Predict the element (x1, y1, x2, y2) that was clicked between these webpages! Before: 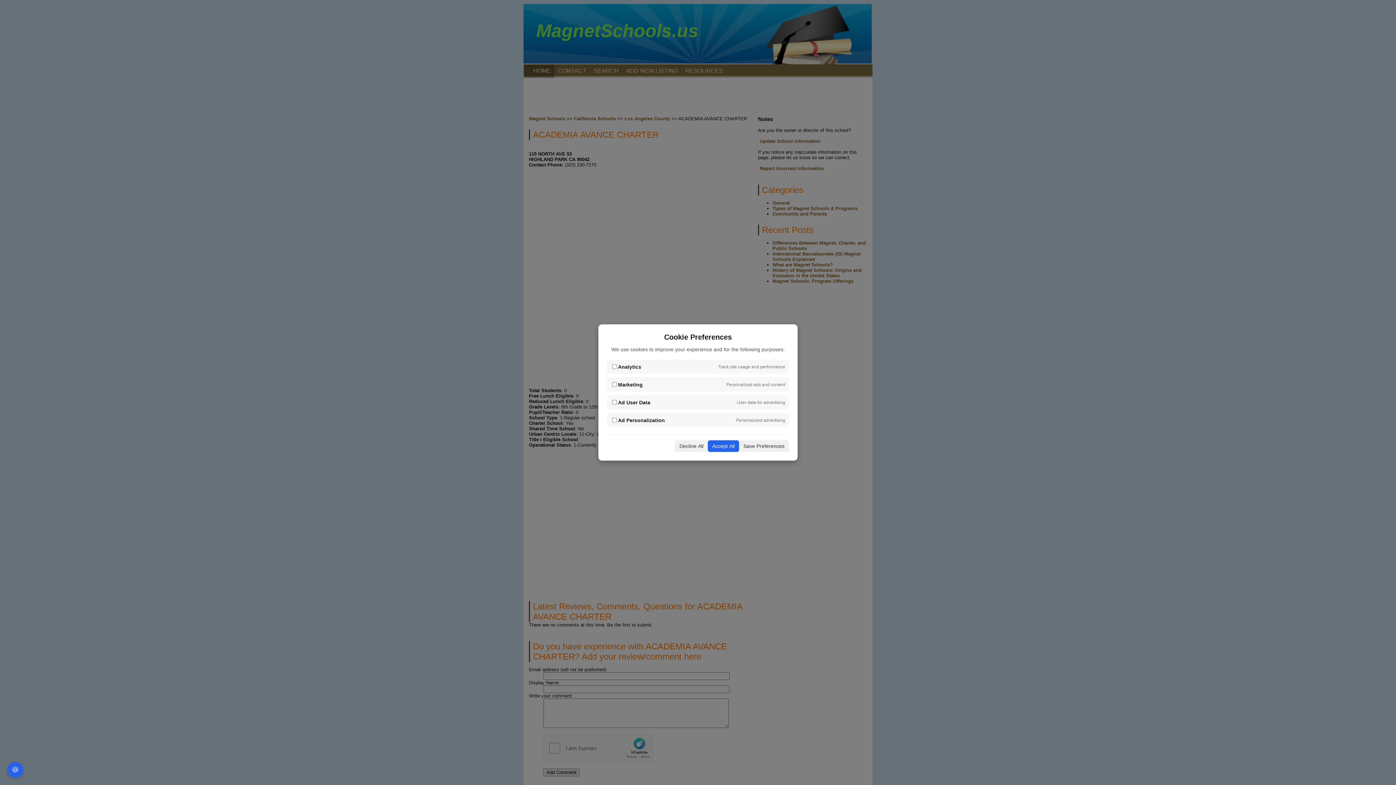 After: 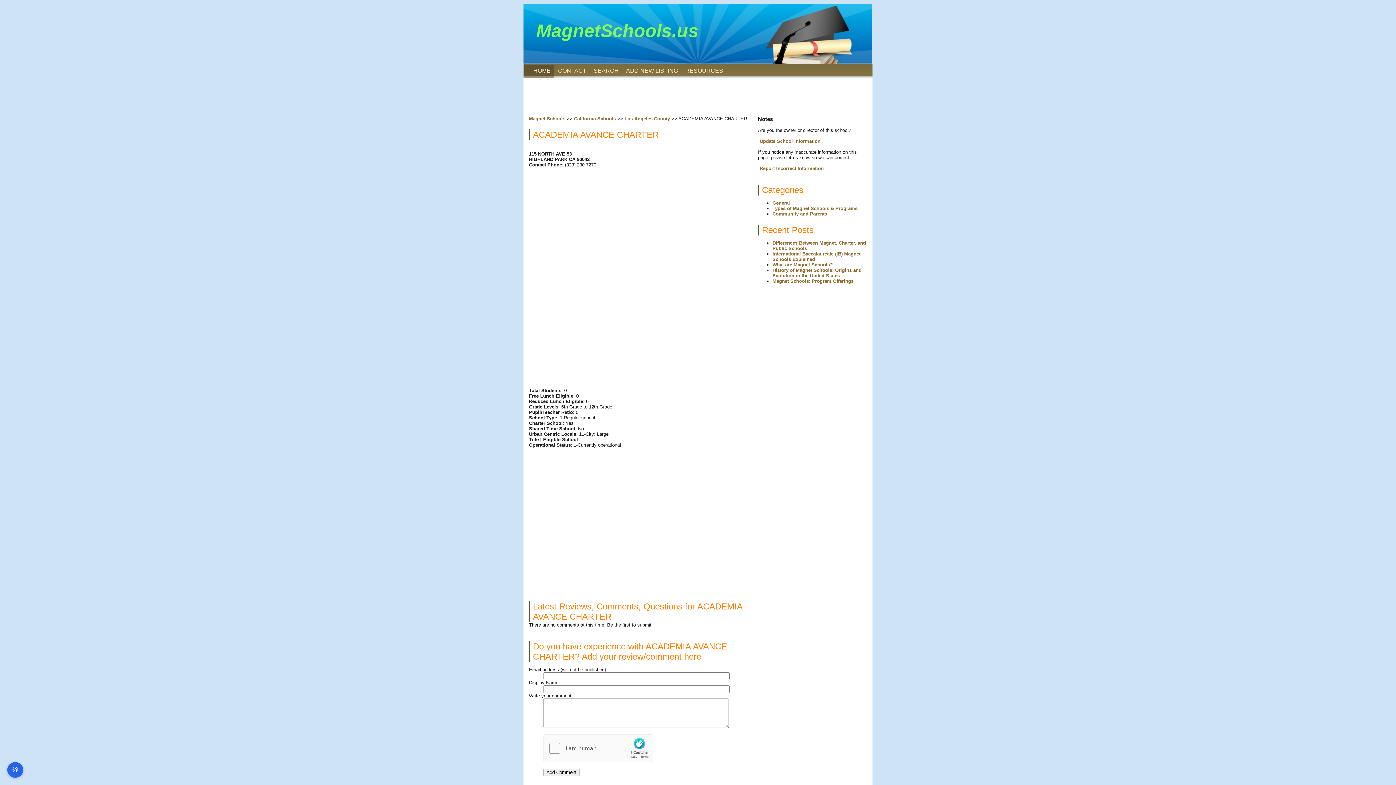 Action: label: Decline All bbox: (675, 440, 708, 452)